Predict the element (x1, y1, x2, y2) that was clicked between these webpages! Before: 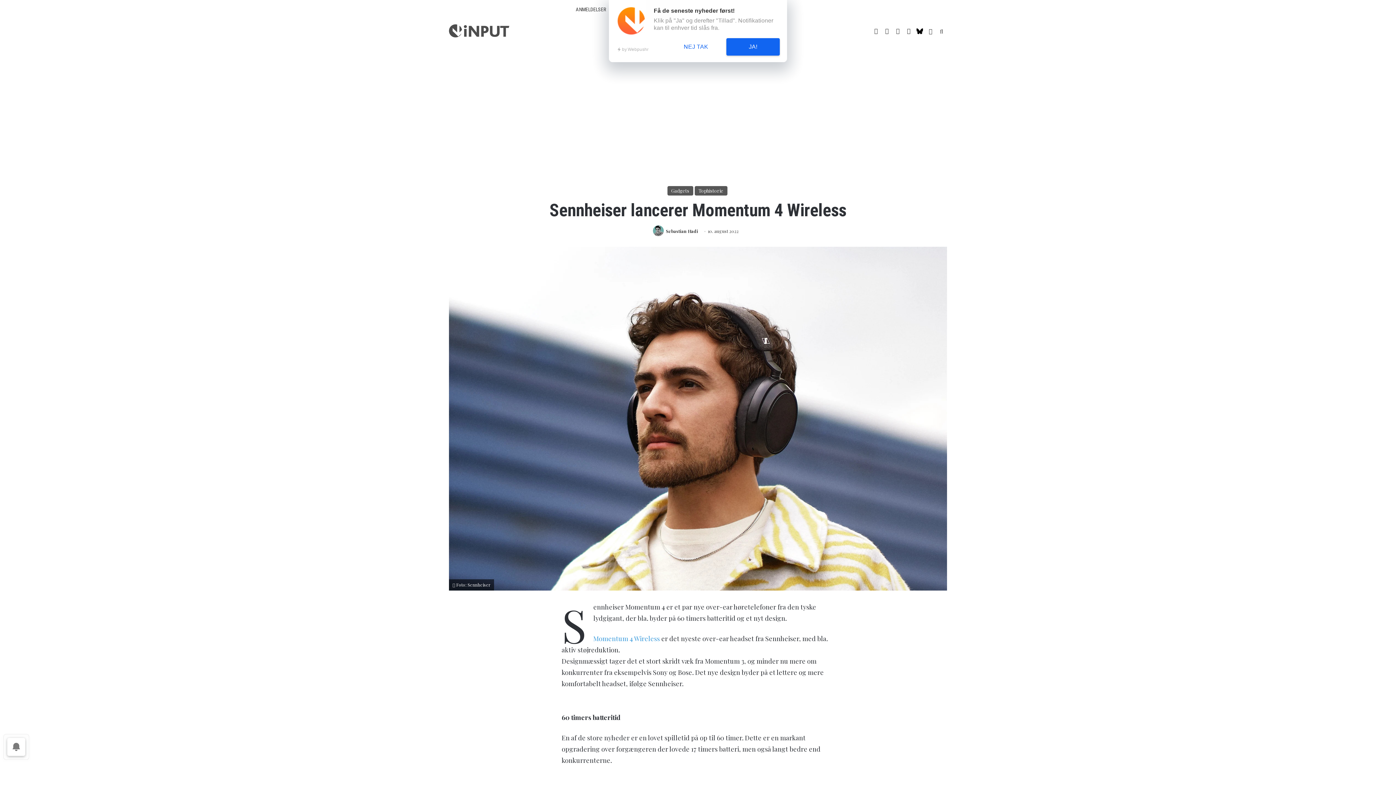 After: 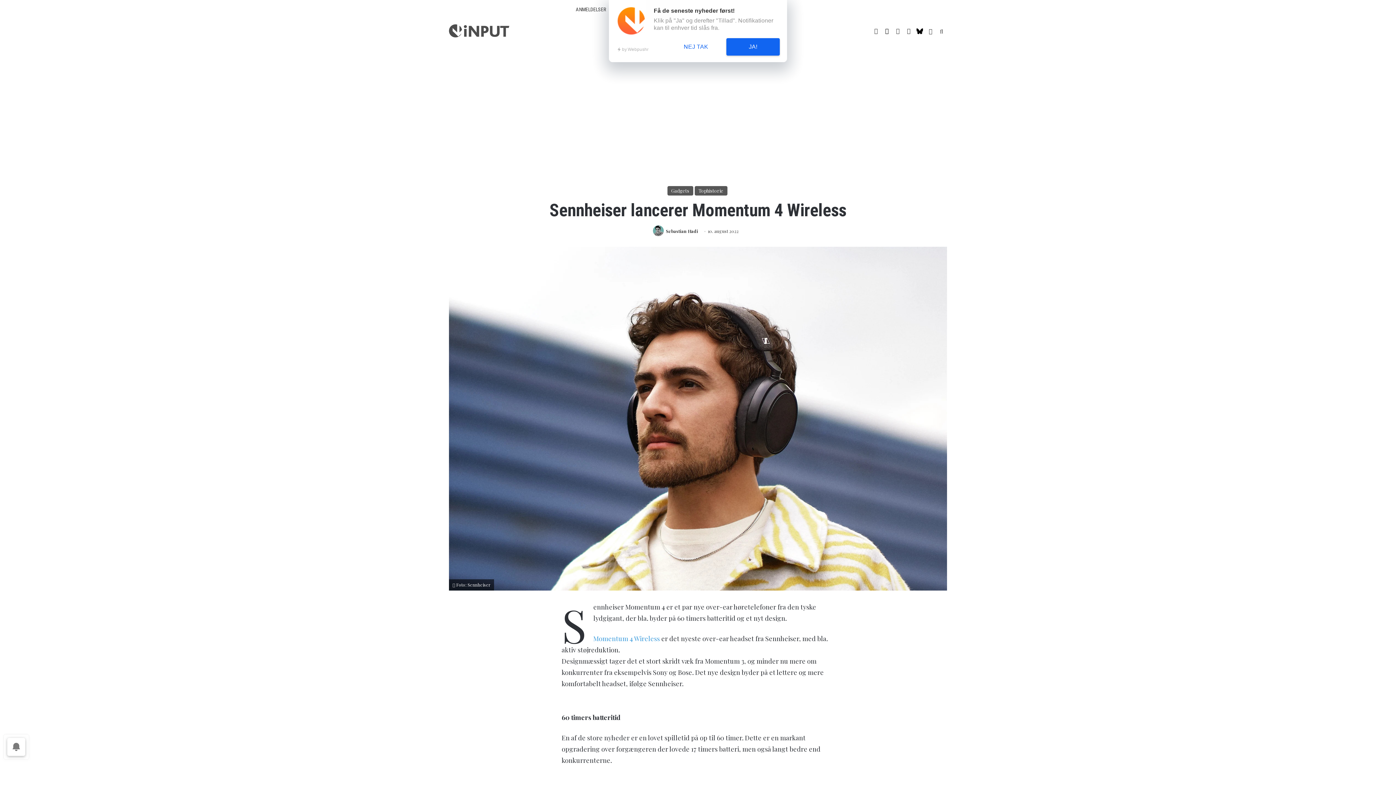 Action: label: X bbox: (881, 21, 892, 40)